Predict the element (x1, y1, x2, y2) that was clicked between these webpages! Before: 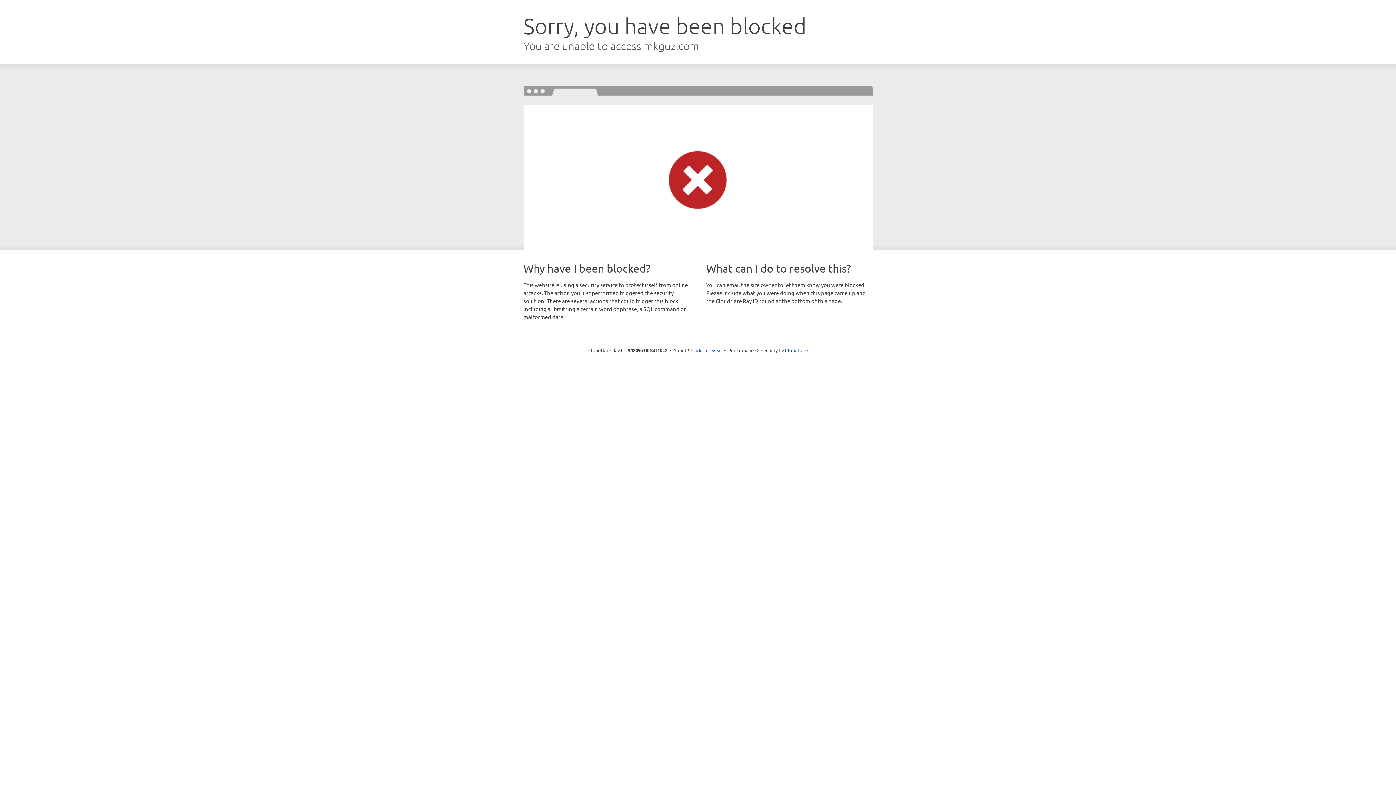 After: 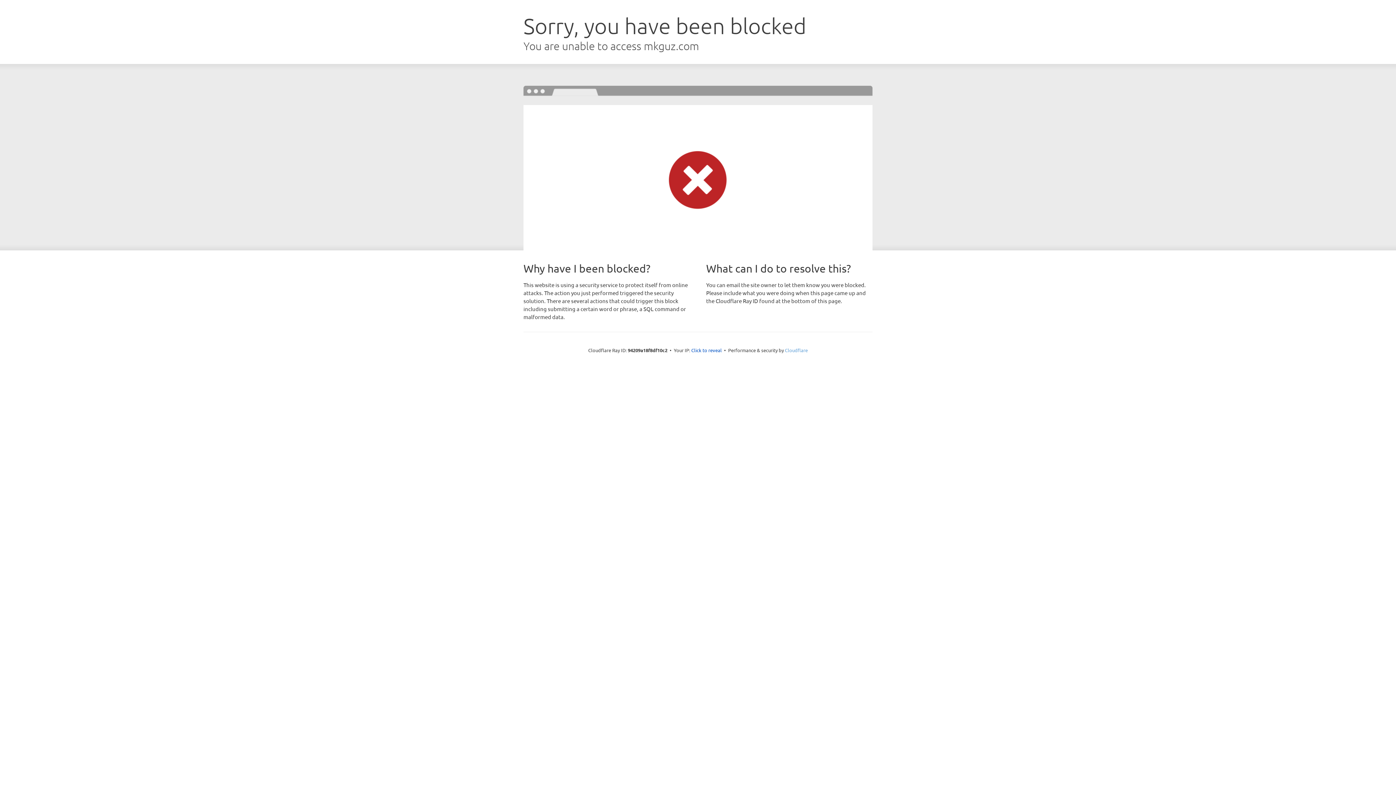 Action: bbox: (785, 347, 808, 353) label: Cloudflare